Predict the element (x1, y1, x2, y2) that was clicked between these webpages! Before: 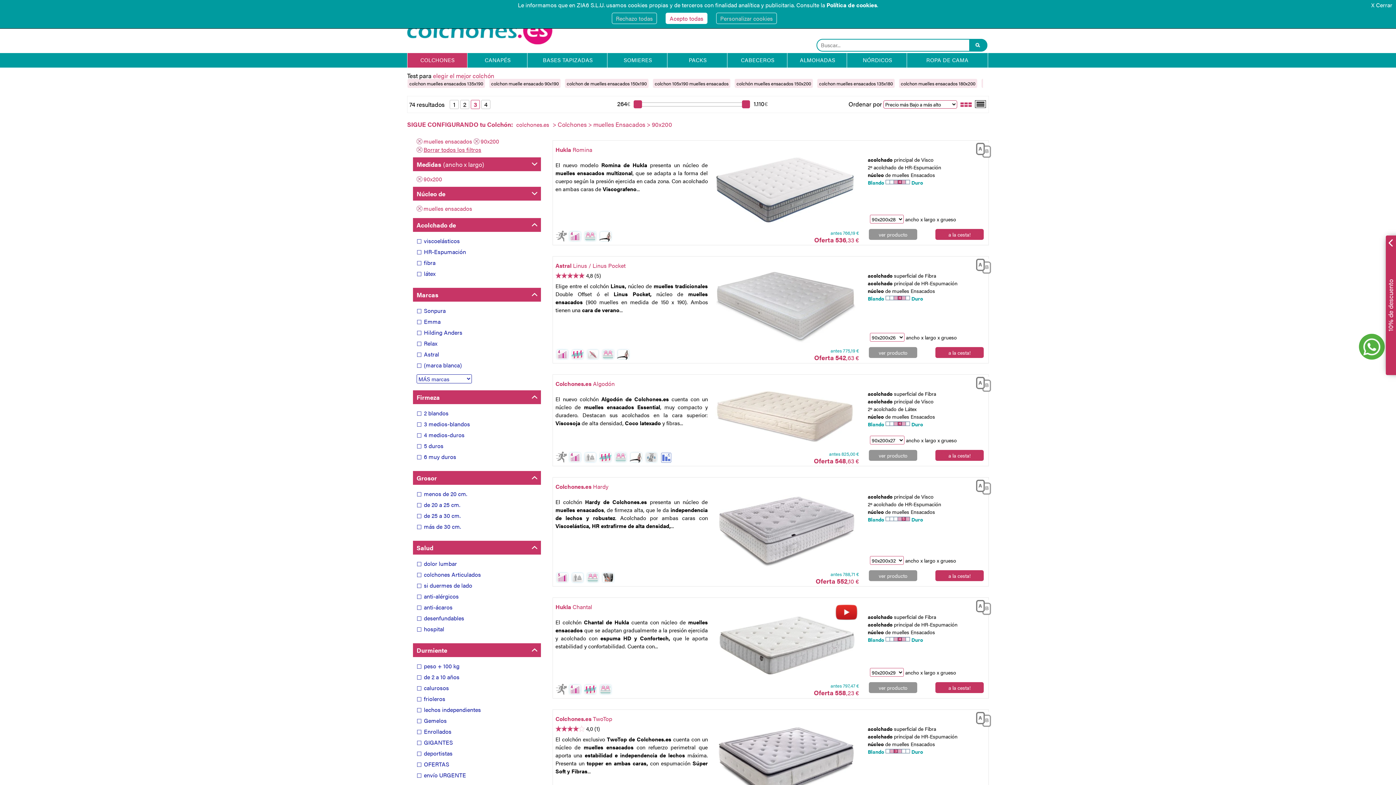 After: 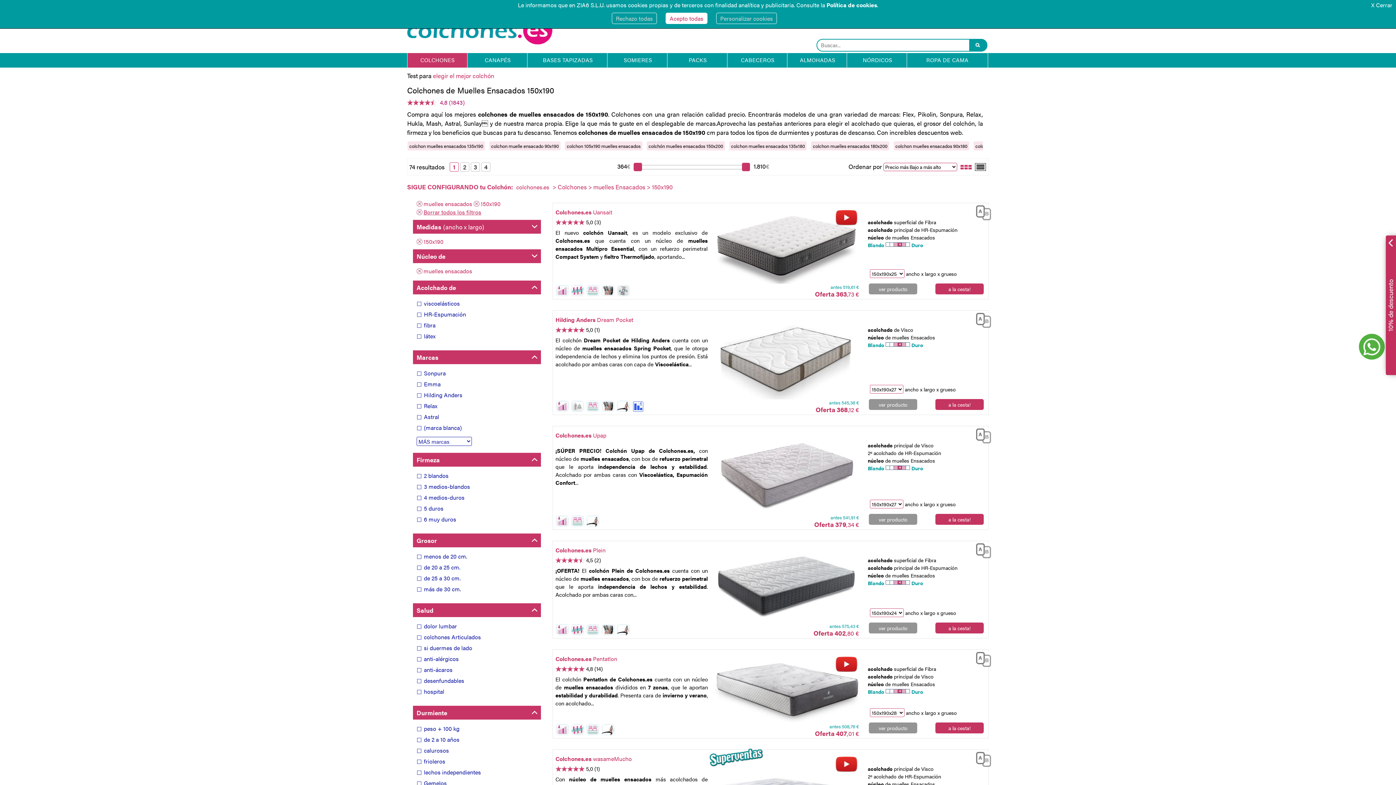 Action: bbox: (564, 78, 649, 88) label: colchon de muelles ensacados 150x190